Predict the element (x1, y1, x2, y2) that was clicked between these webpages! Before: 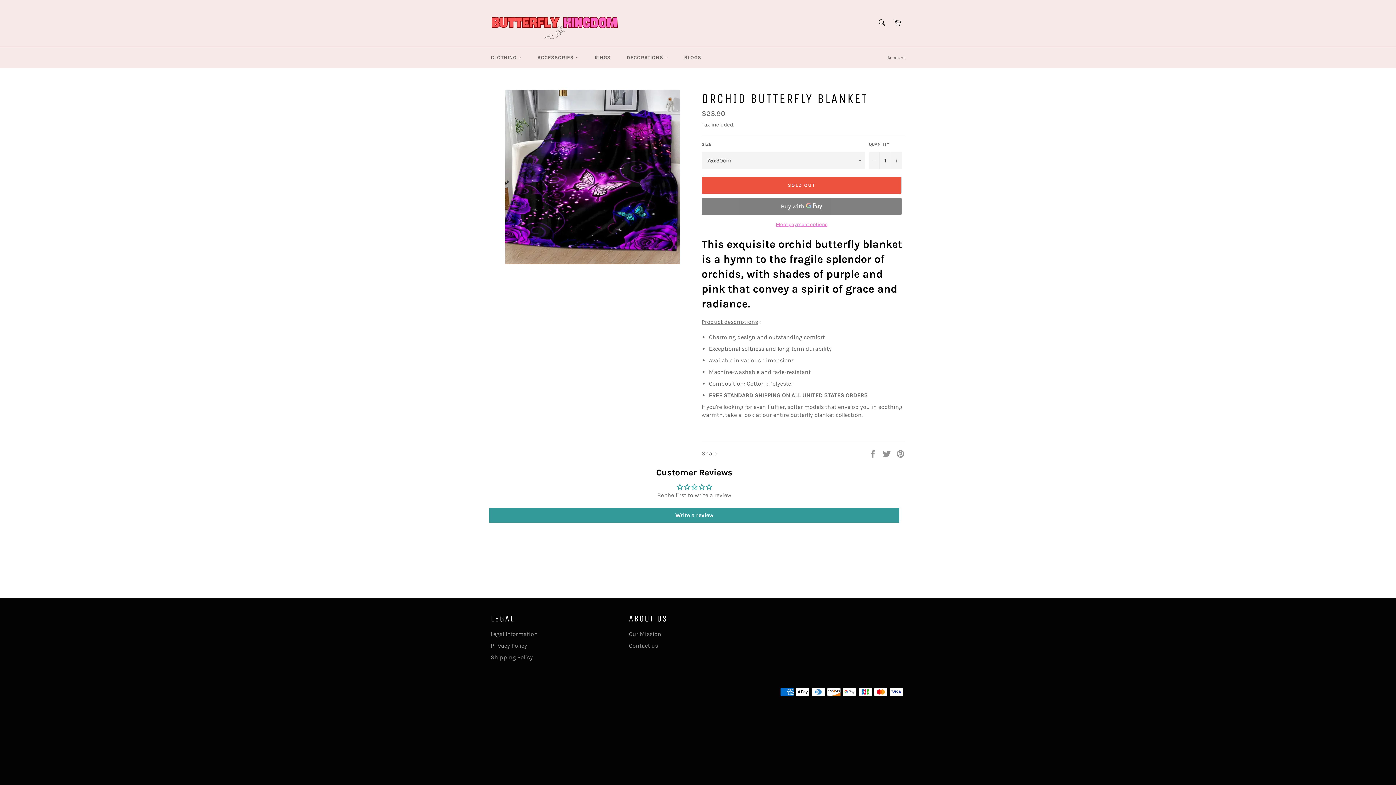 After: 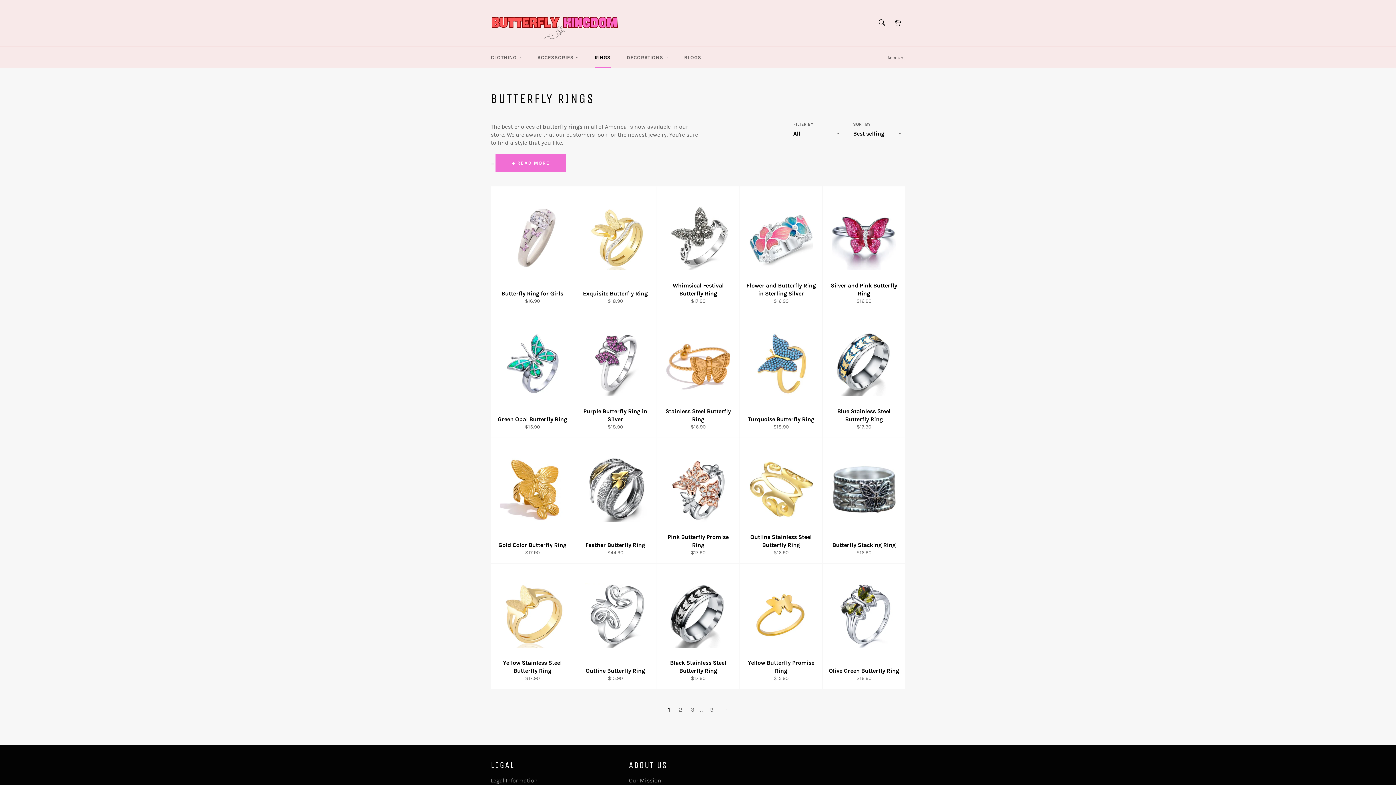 Action: bbox: (587, 46, 618, 68) label: RINGS